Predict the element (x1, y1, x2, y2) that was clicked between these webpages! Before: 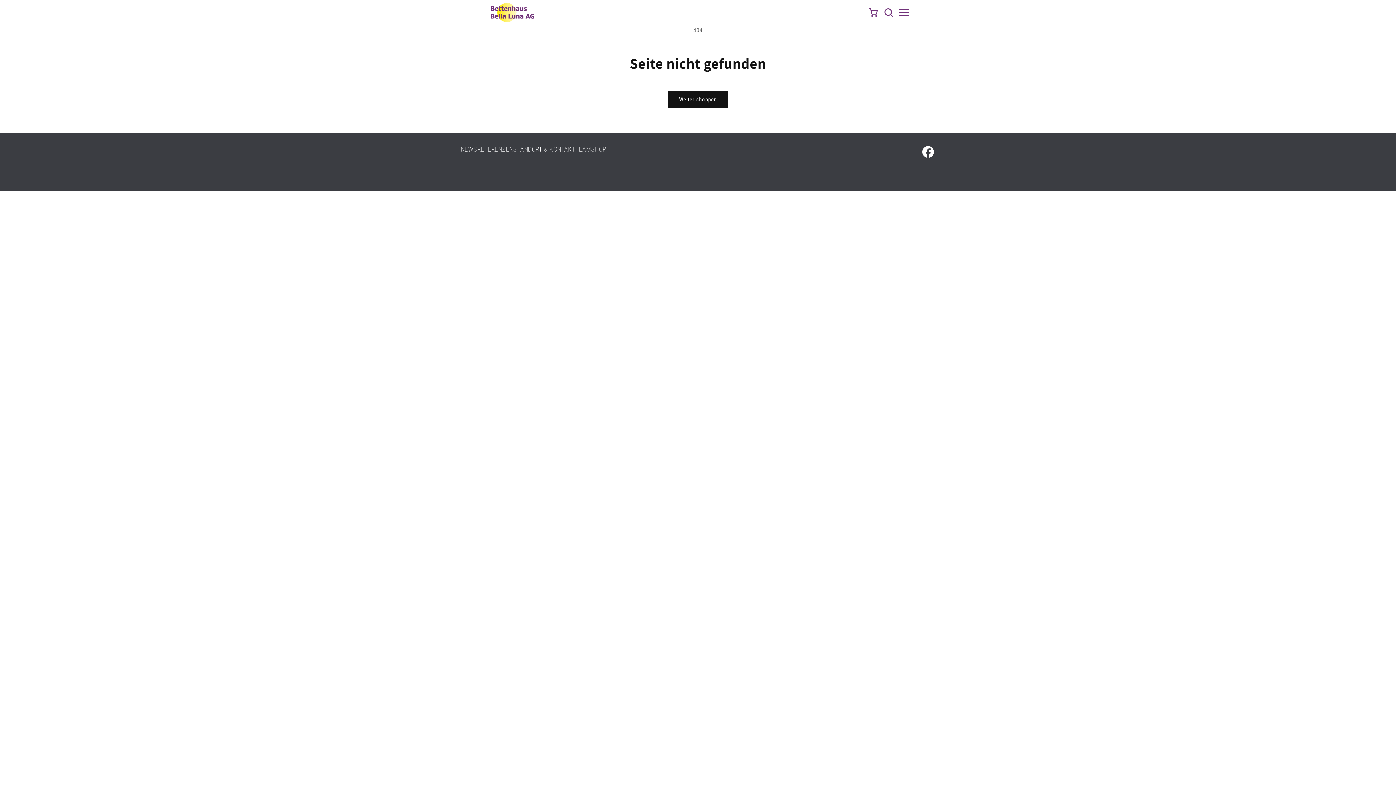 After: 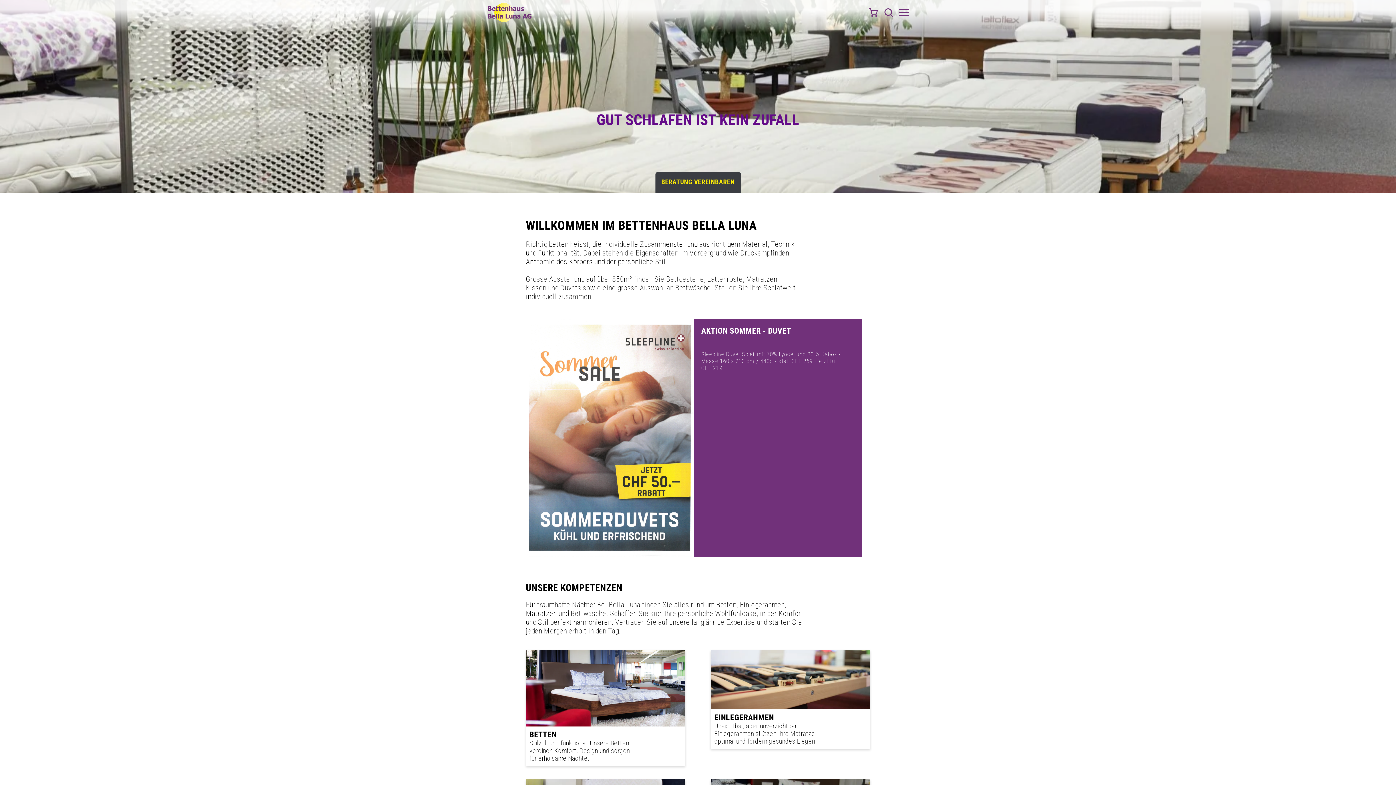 Action: bbox: (488, 0, 537, 24)